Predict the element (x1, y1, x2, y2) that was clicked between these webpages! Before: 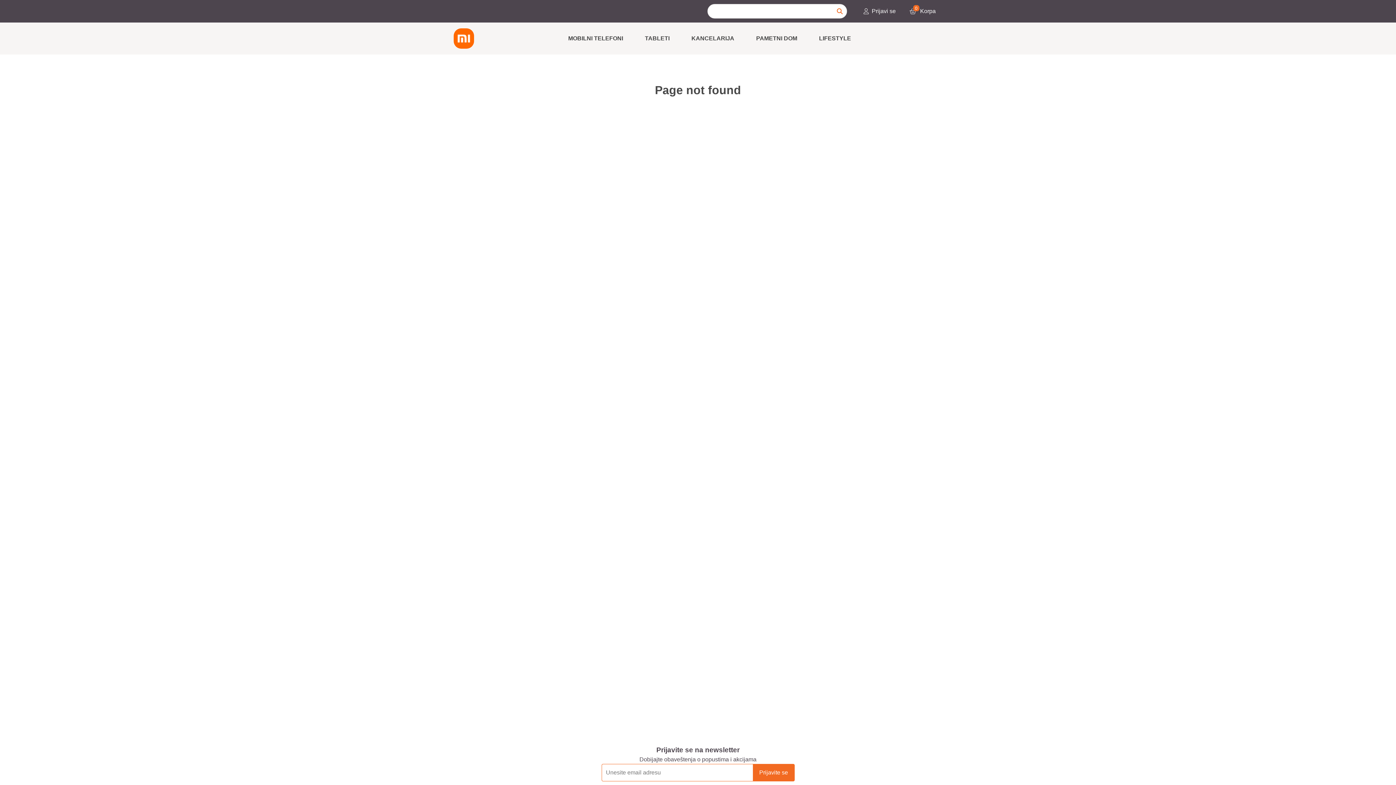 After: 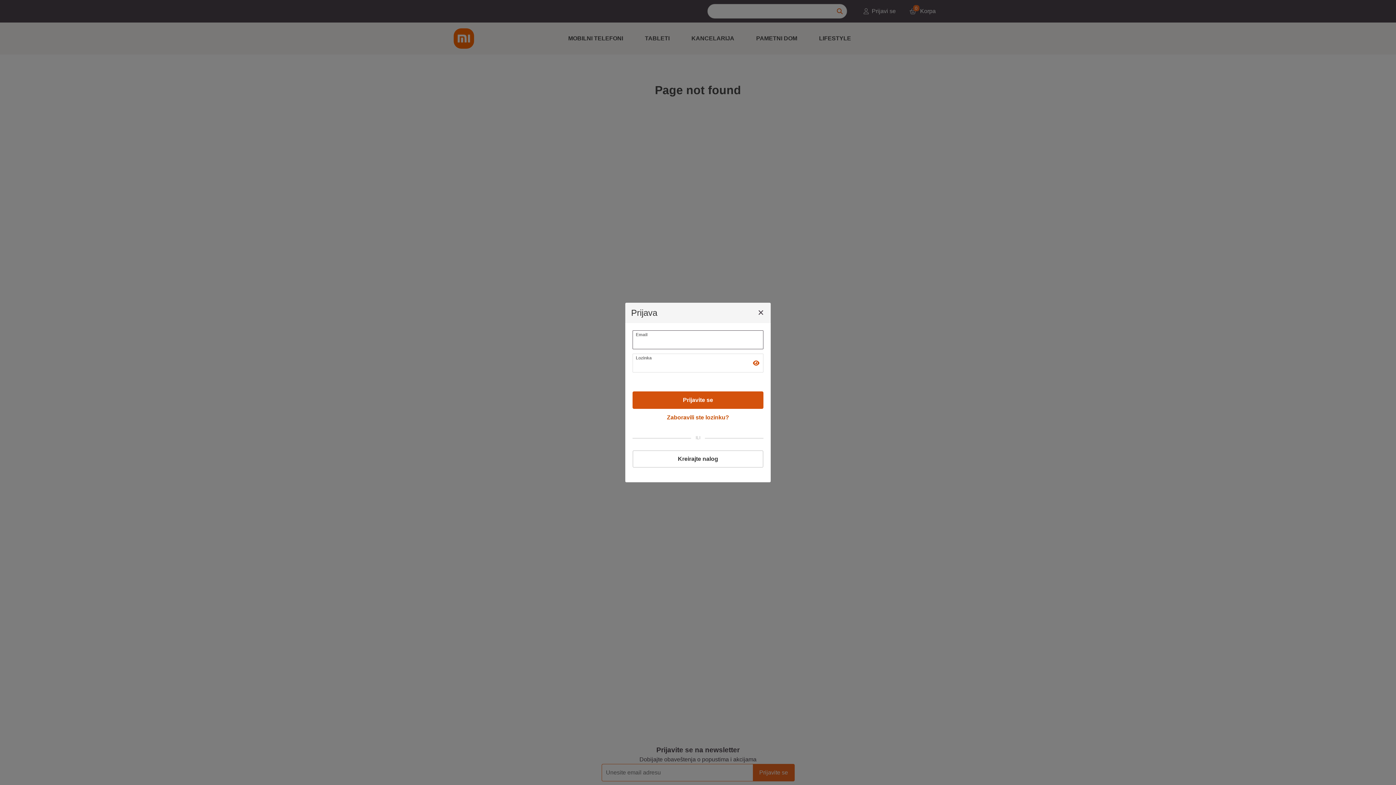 Action: label: Prijavi se bbox: (858, 4, 902, 18)